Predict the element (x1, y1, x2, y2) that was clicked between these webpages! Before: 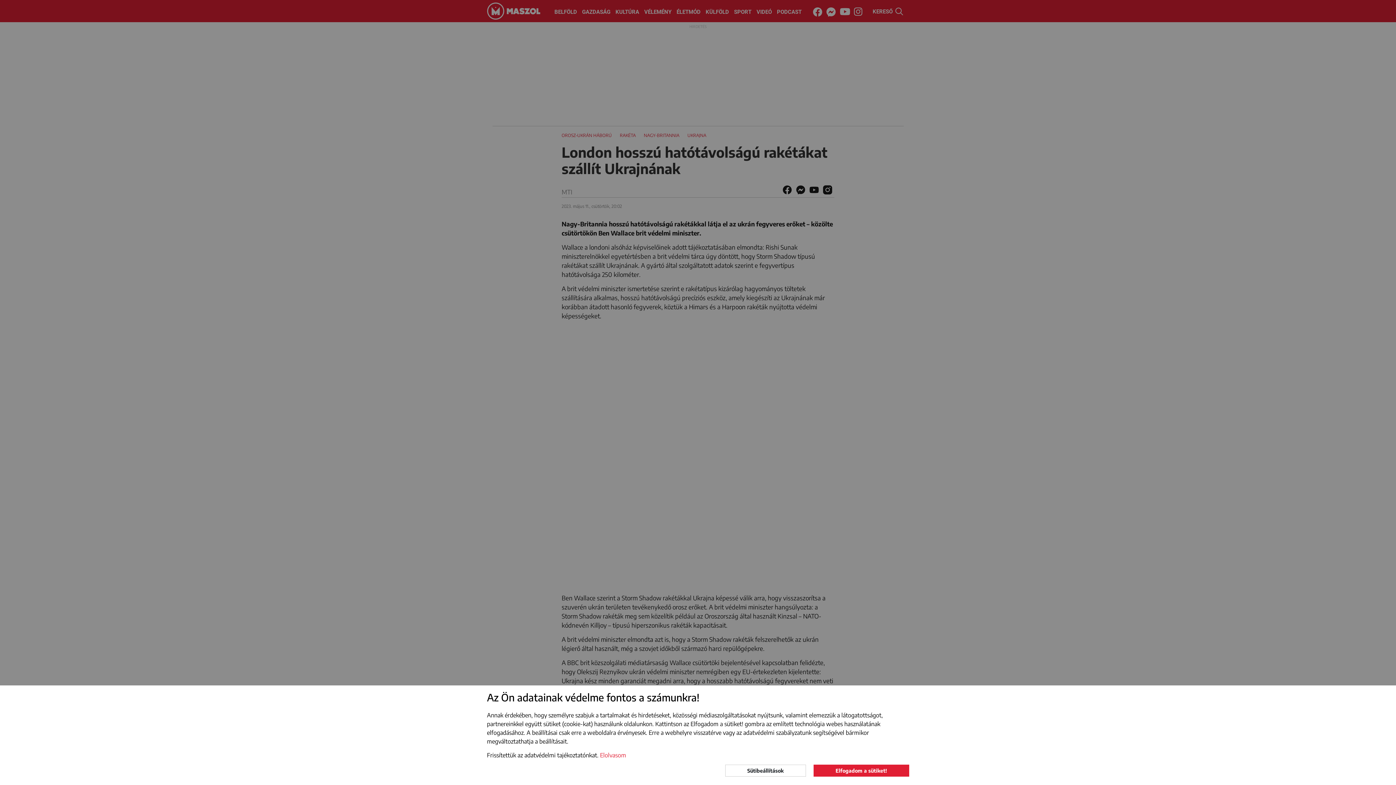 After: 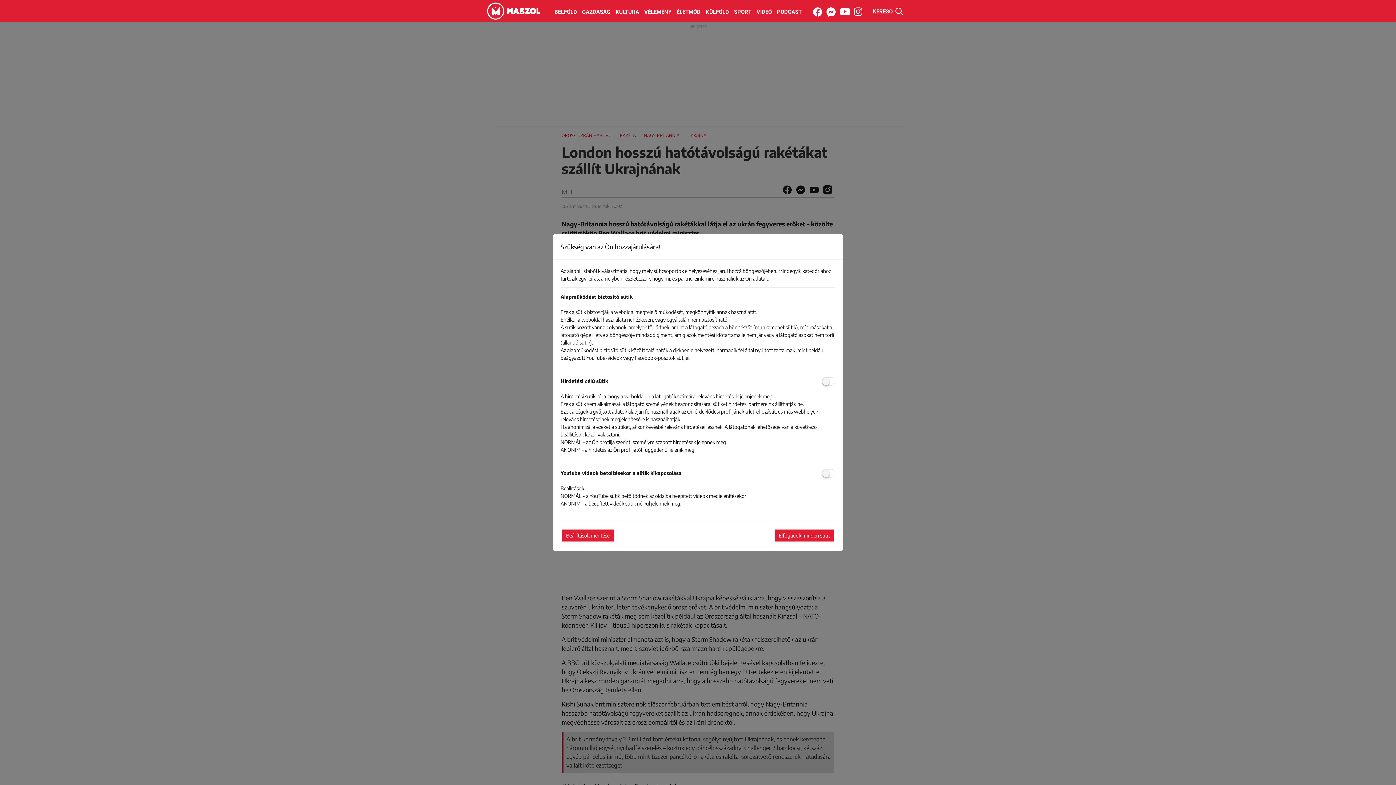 Action: label: Sütibeállítások bbox: (725, 764, 806, 777)